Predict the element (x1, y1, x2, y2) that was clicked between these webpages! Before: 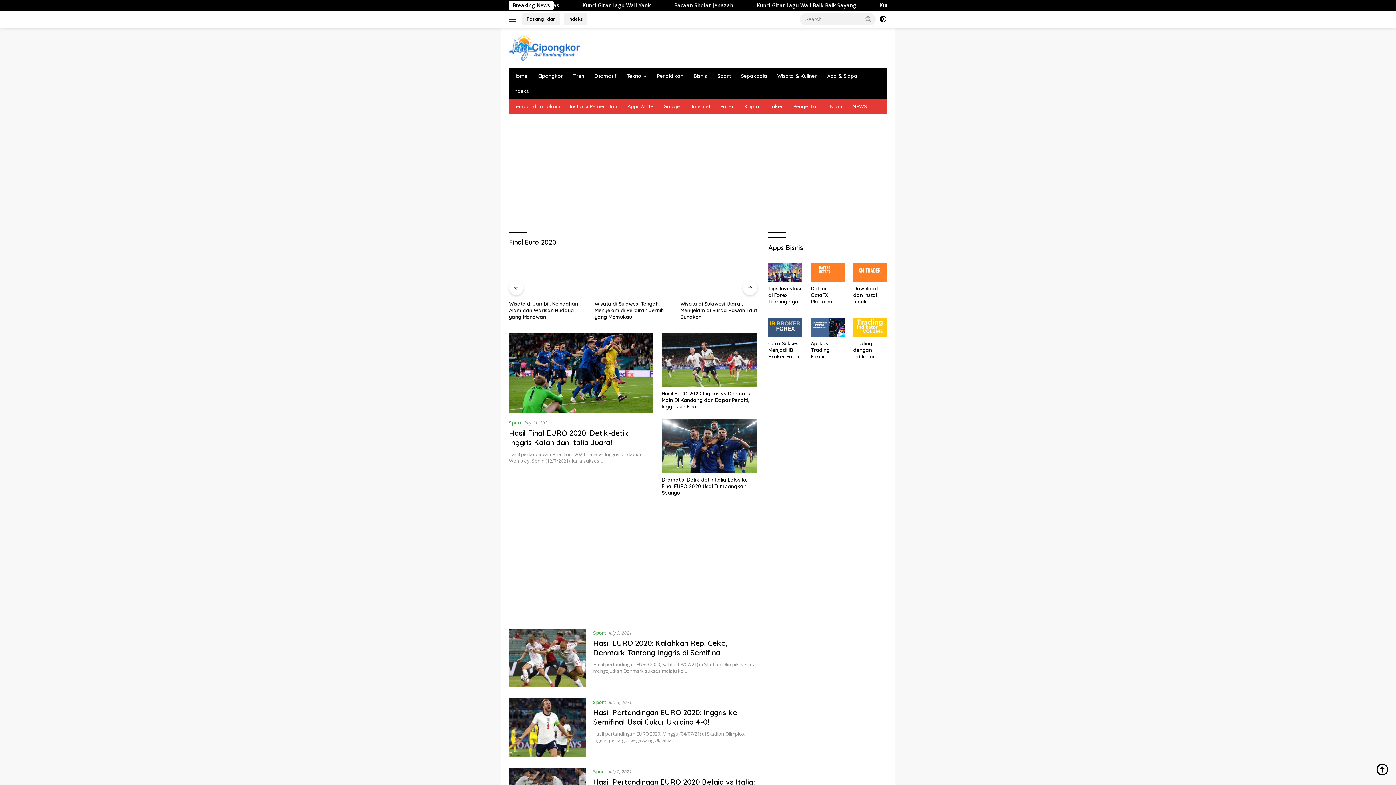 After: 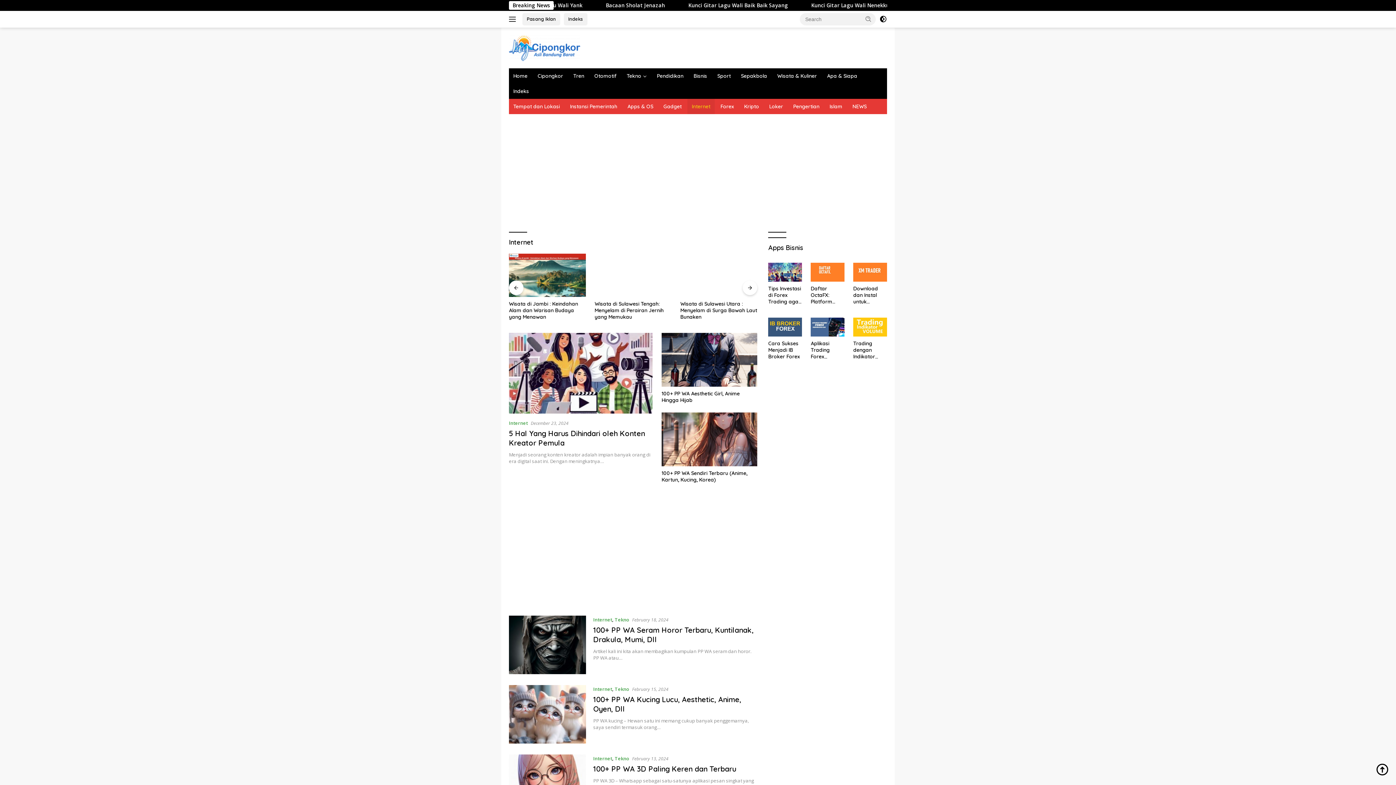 Action: bbox: (687, 98, 714, 114) label: Internet